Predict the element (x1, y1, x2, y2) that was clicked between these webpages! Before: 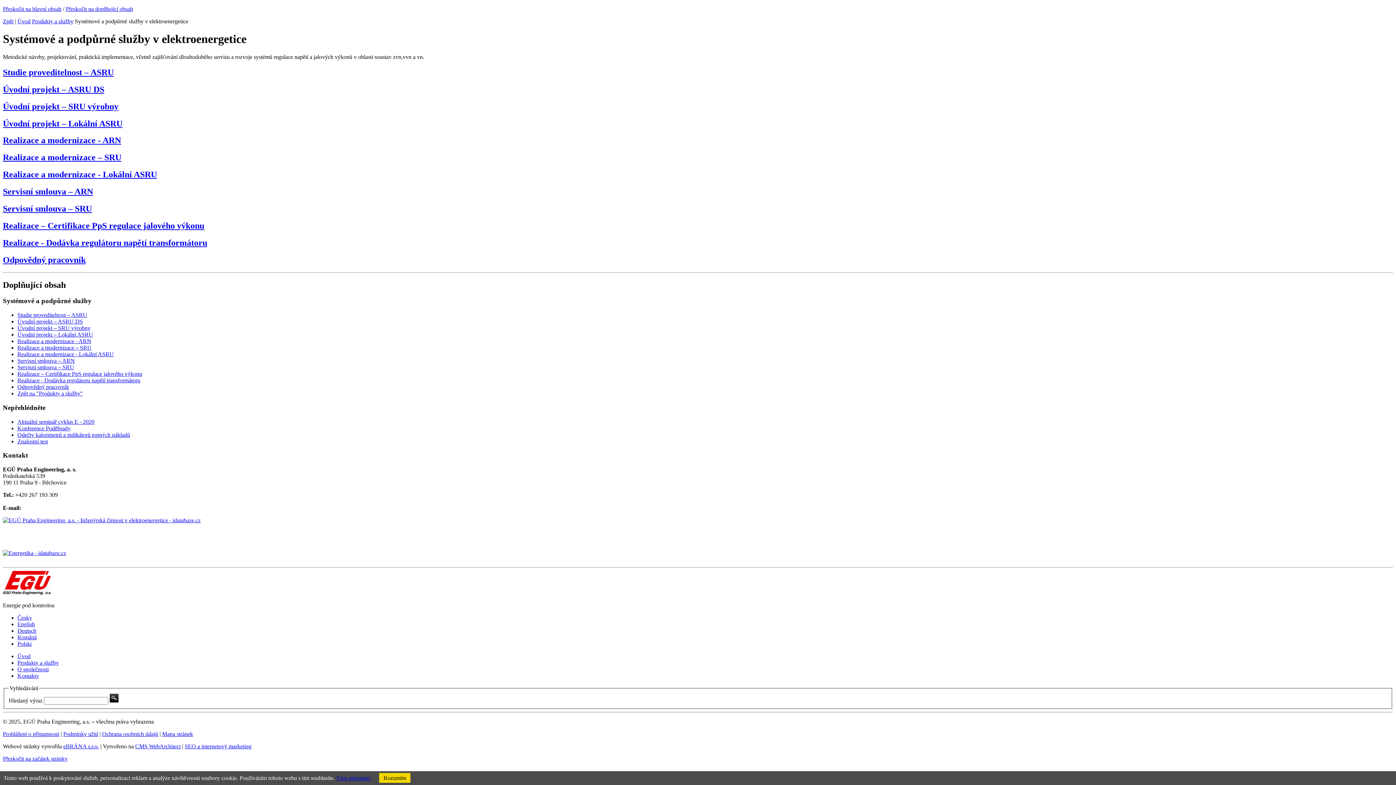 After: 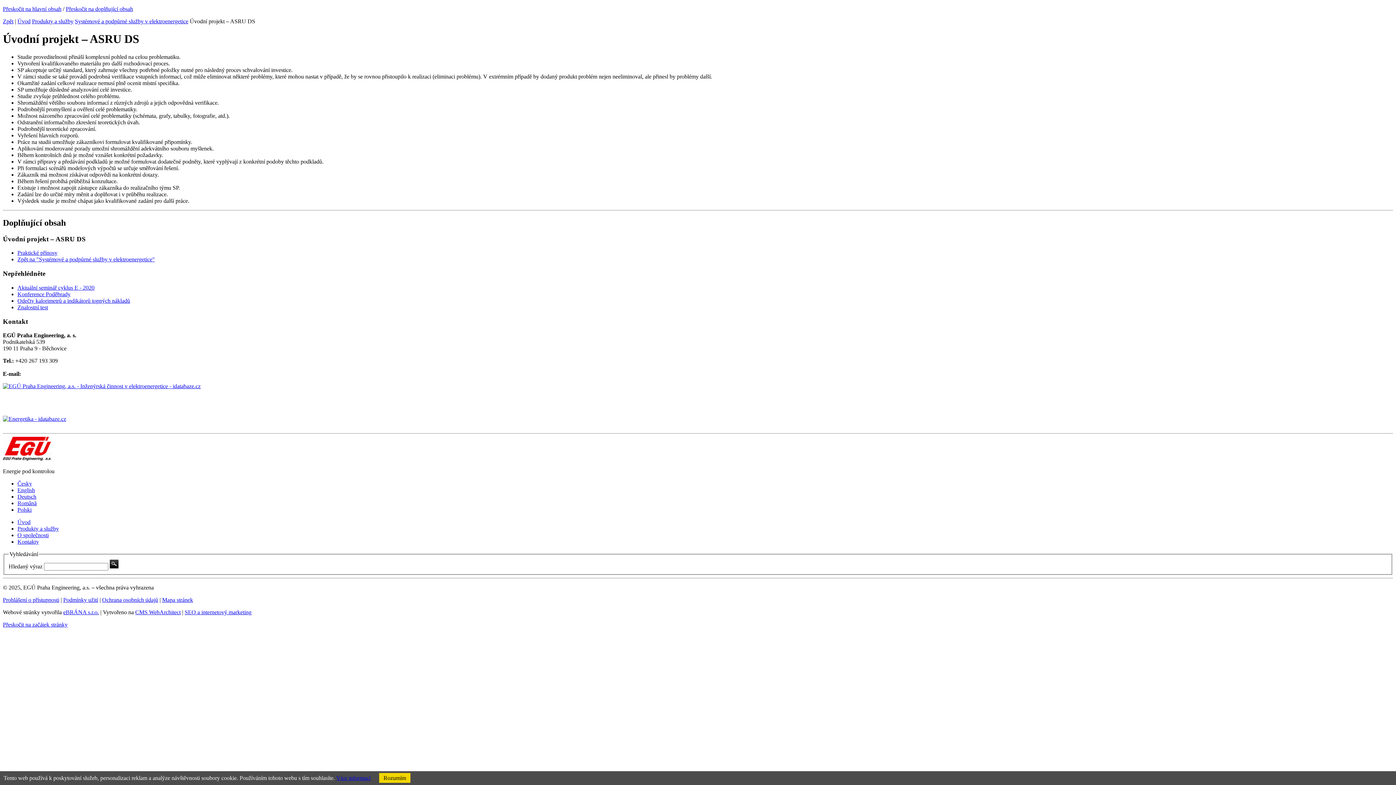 Action: label: Úvodní projekt – ASRU DS bbox: (2, 84, 104, 94)